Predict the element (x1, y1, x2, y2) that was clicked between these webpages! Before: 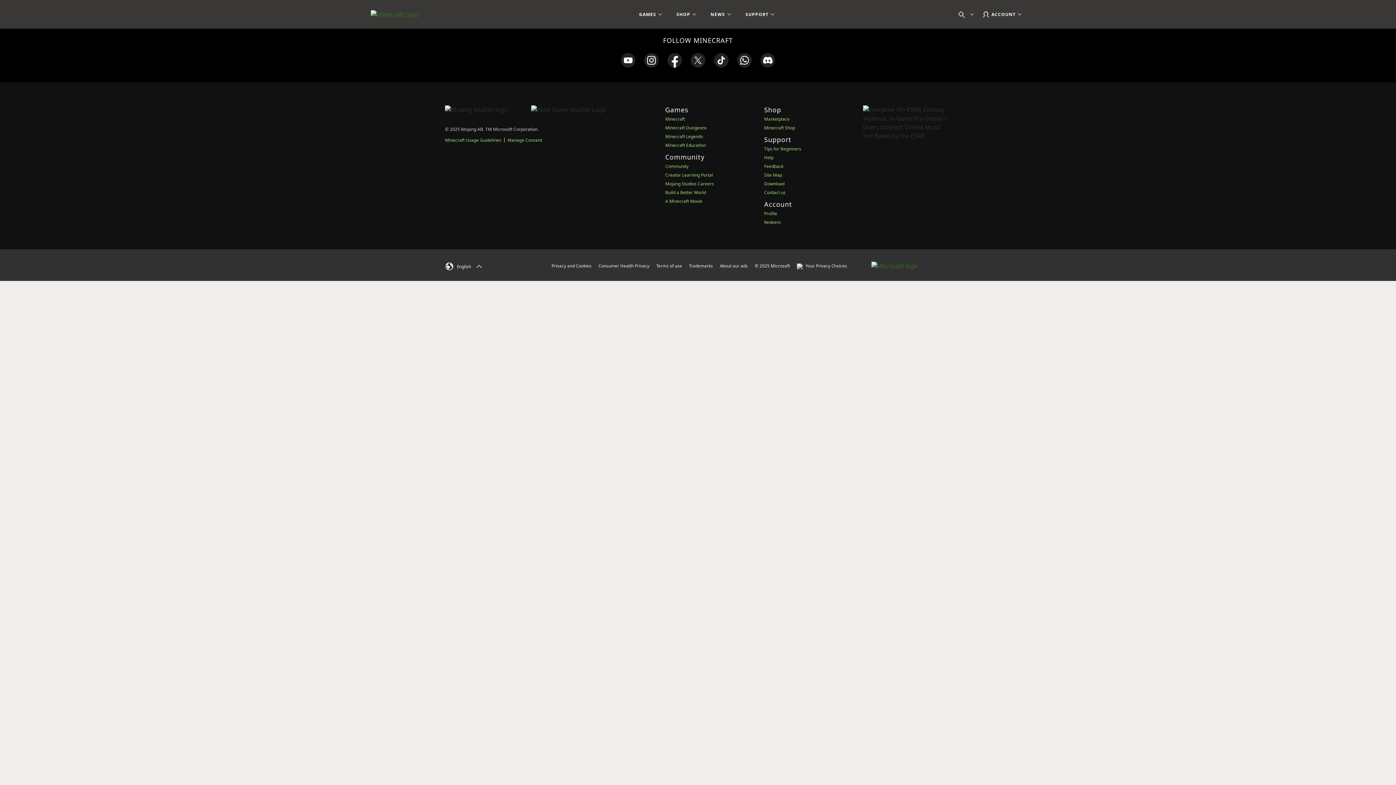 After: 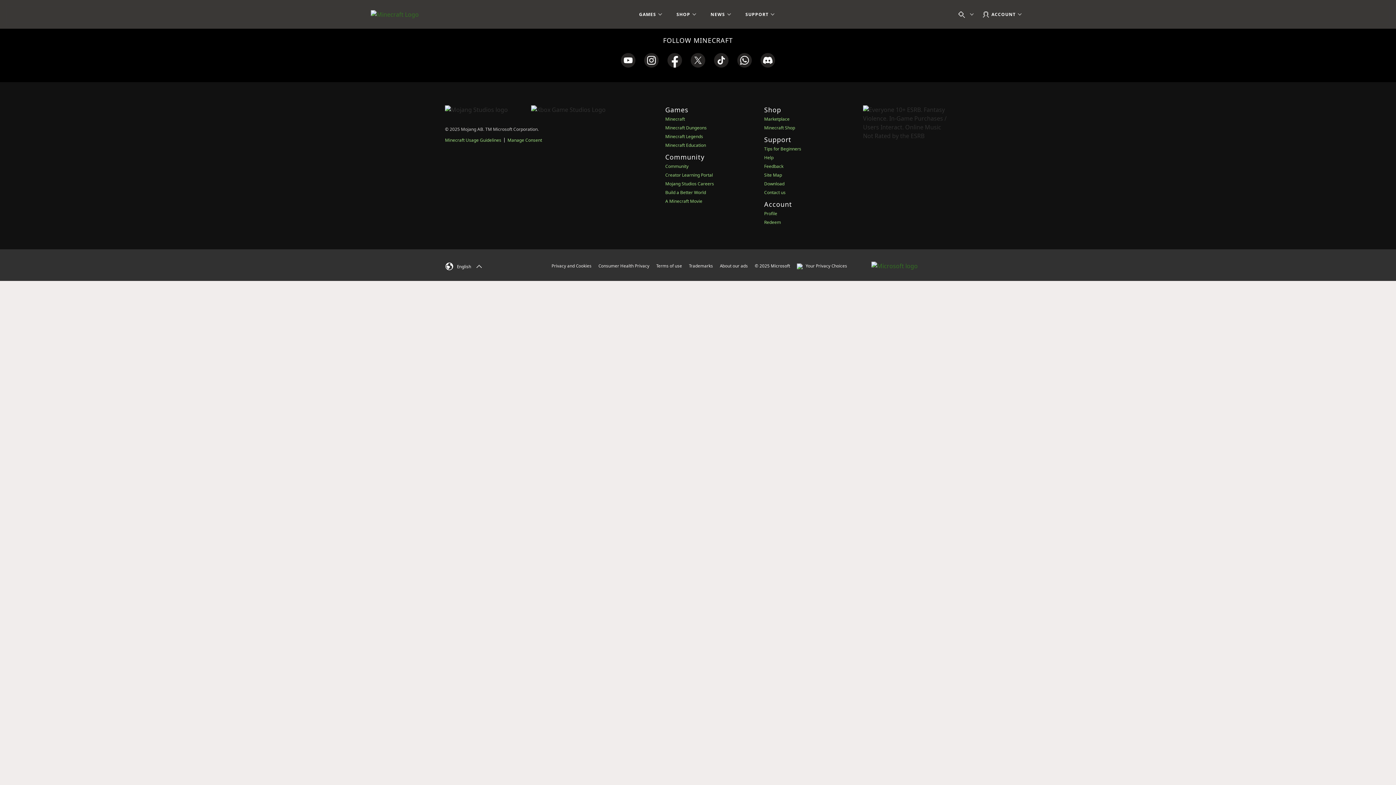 Action: label: Minecraft on YouTube bbox: (621, 53, 635, 67)